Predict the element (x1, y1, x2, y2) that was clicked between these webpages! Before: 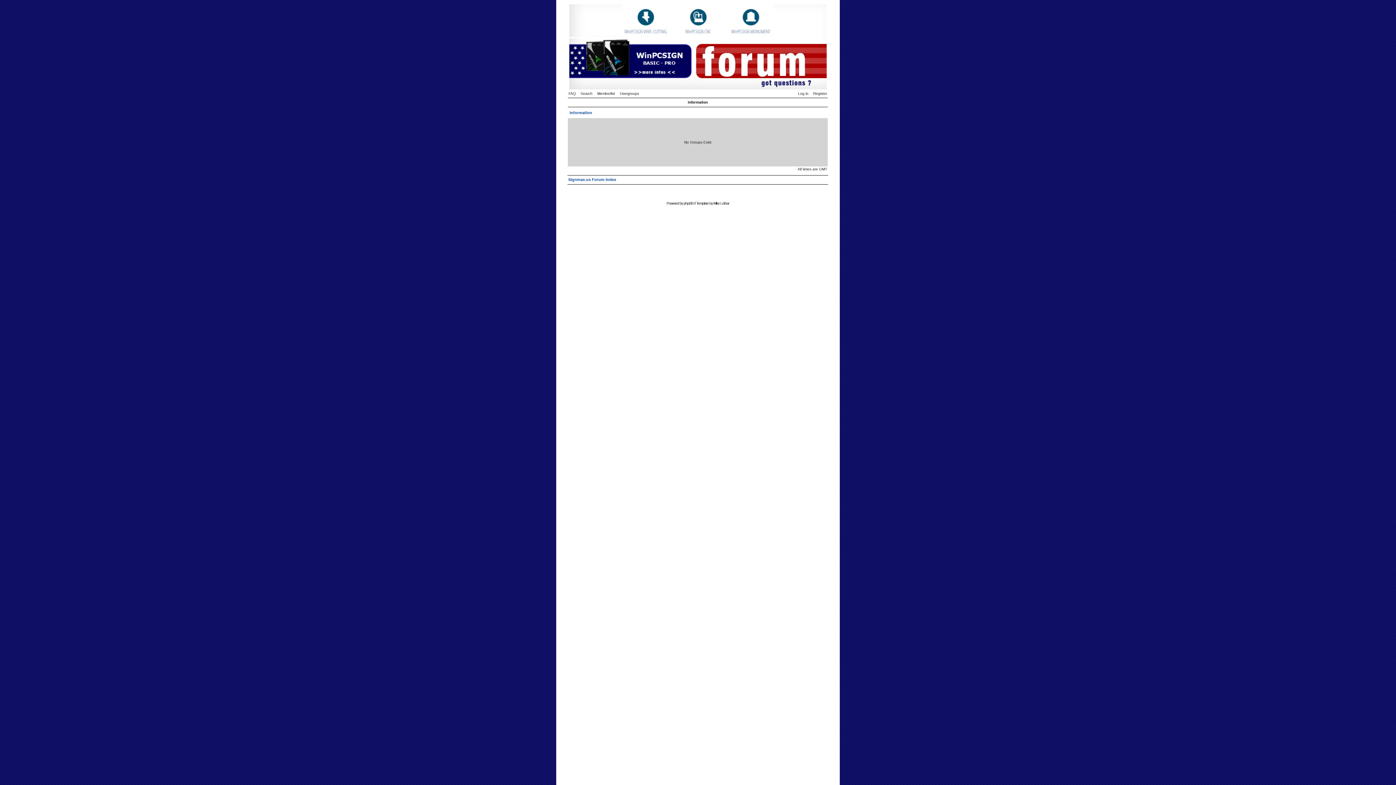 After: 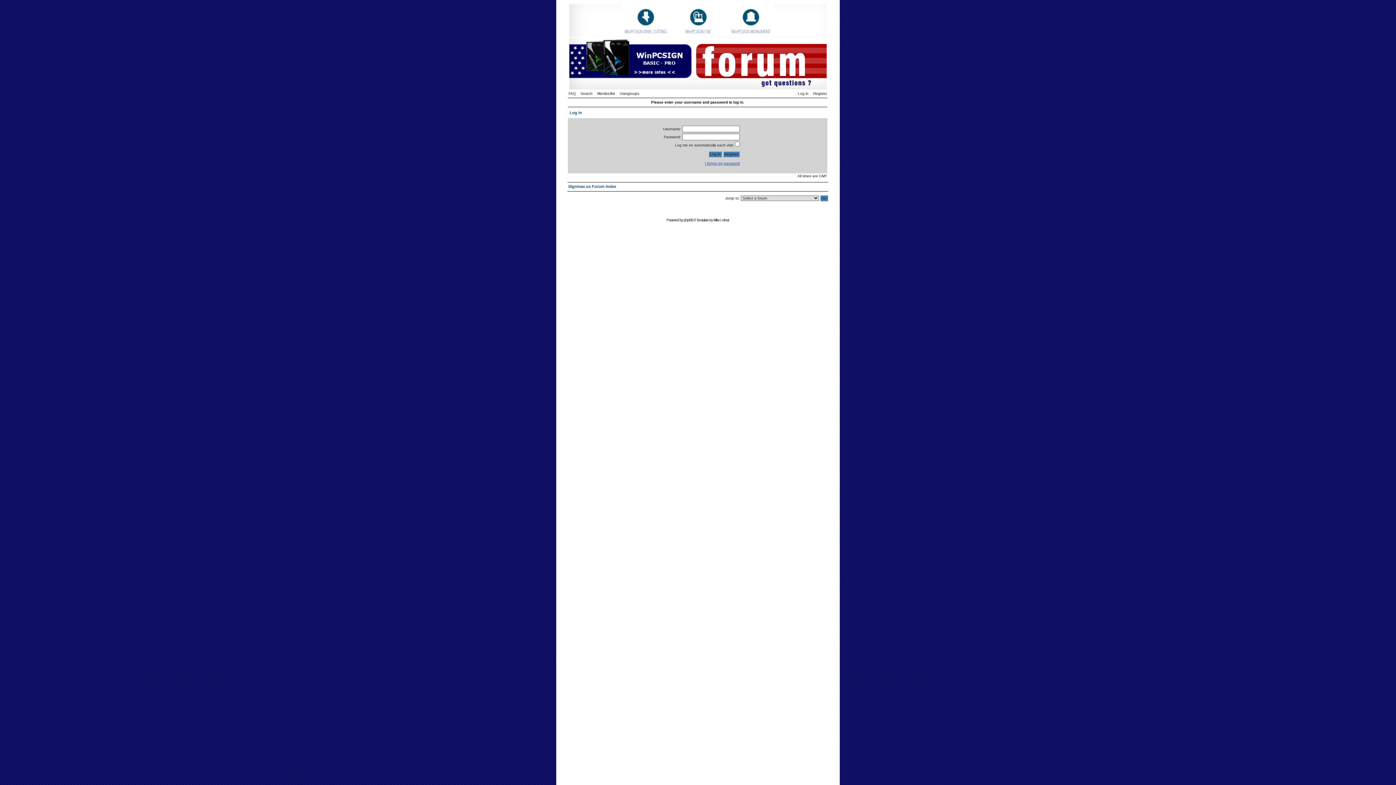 Action: label: Log in bbox: (794, 91, 808, 95)